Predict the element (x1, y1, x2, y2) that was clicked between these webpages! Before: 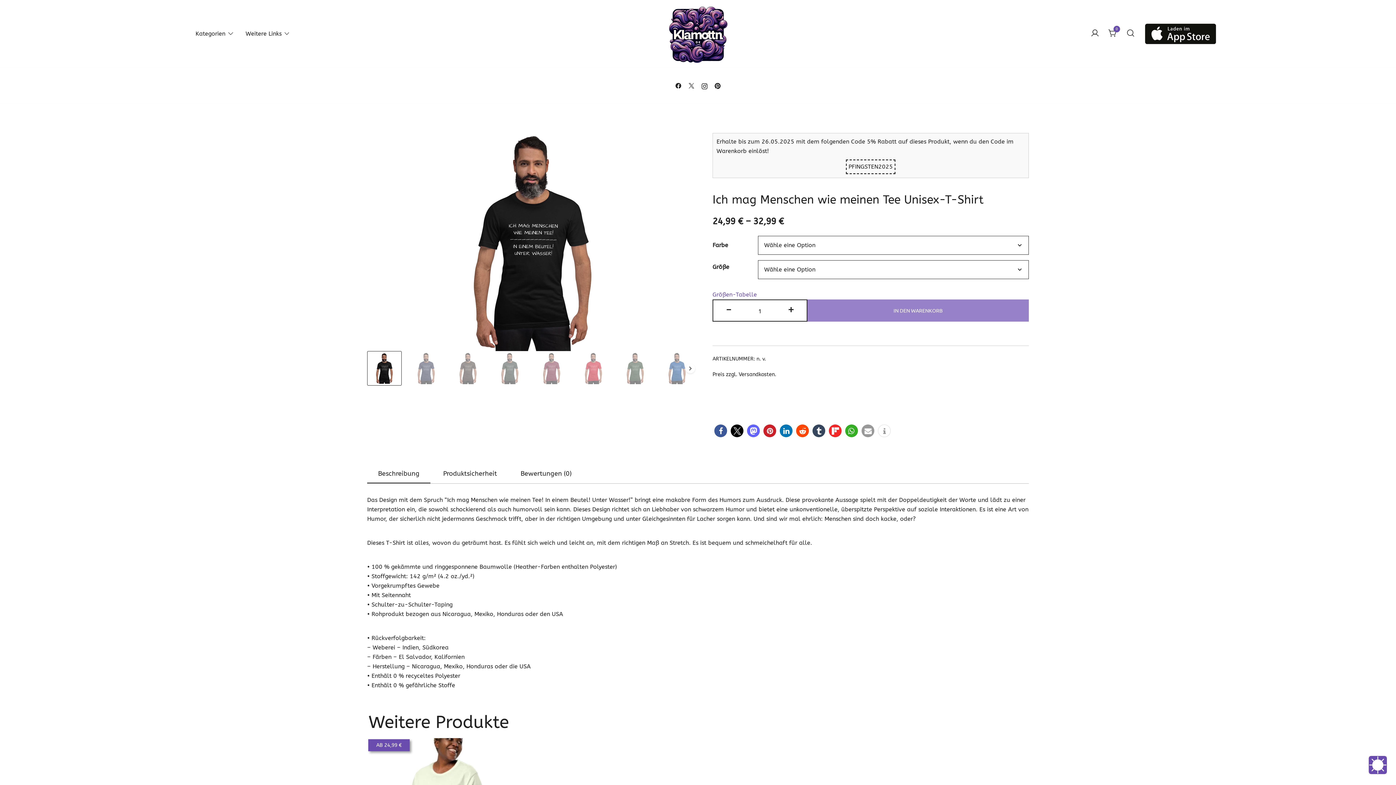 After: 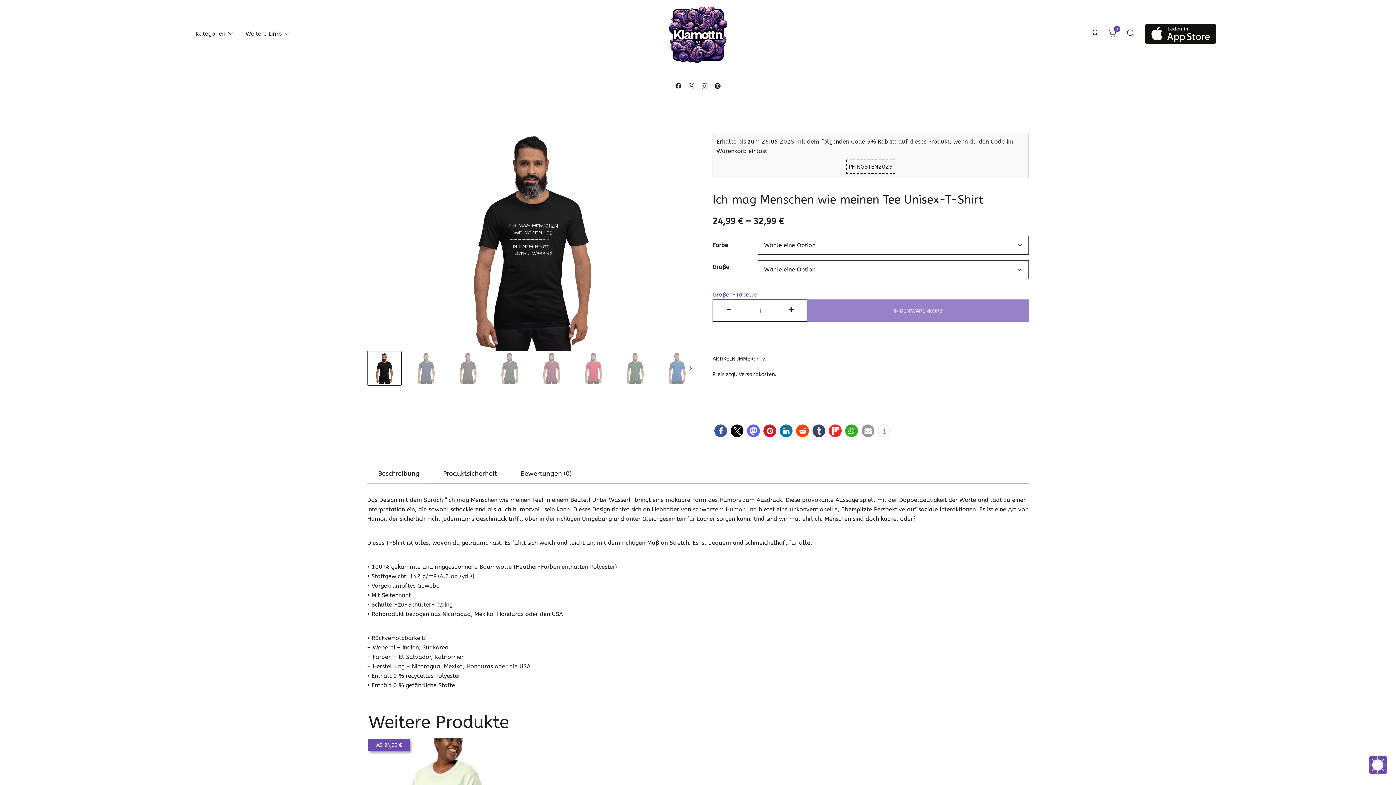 Action: bbox: (701, 82, 707, 88)